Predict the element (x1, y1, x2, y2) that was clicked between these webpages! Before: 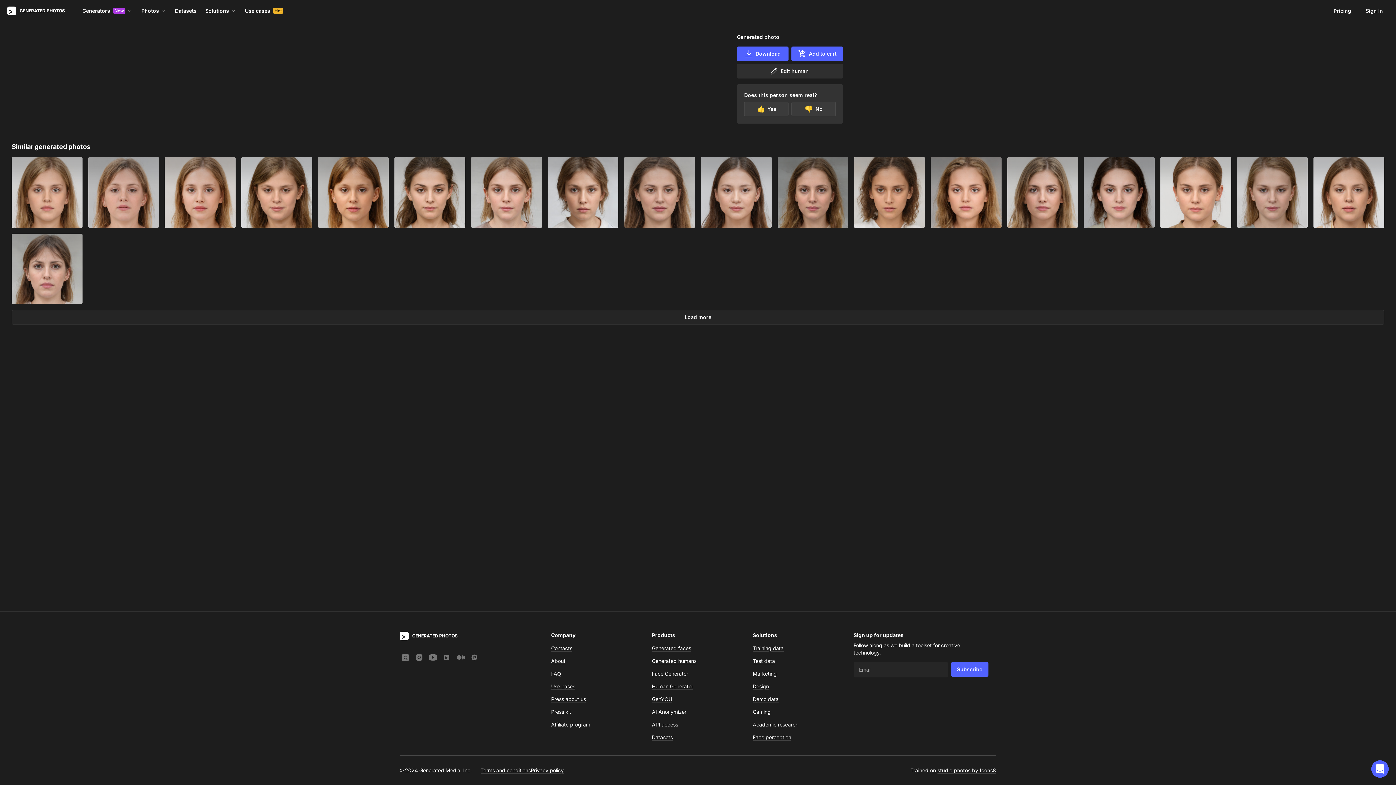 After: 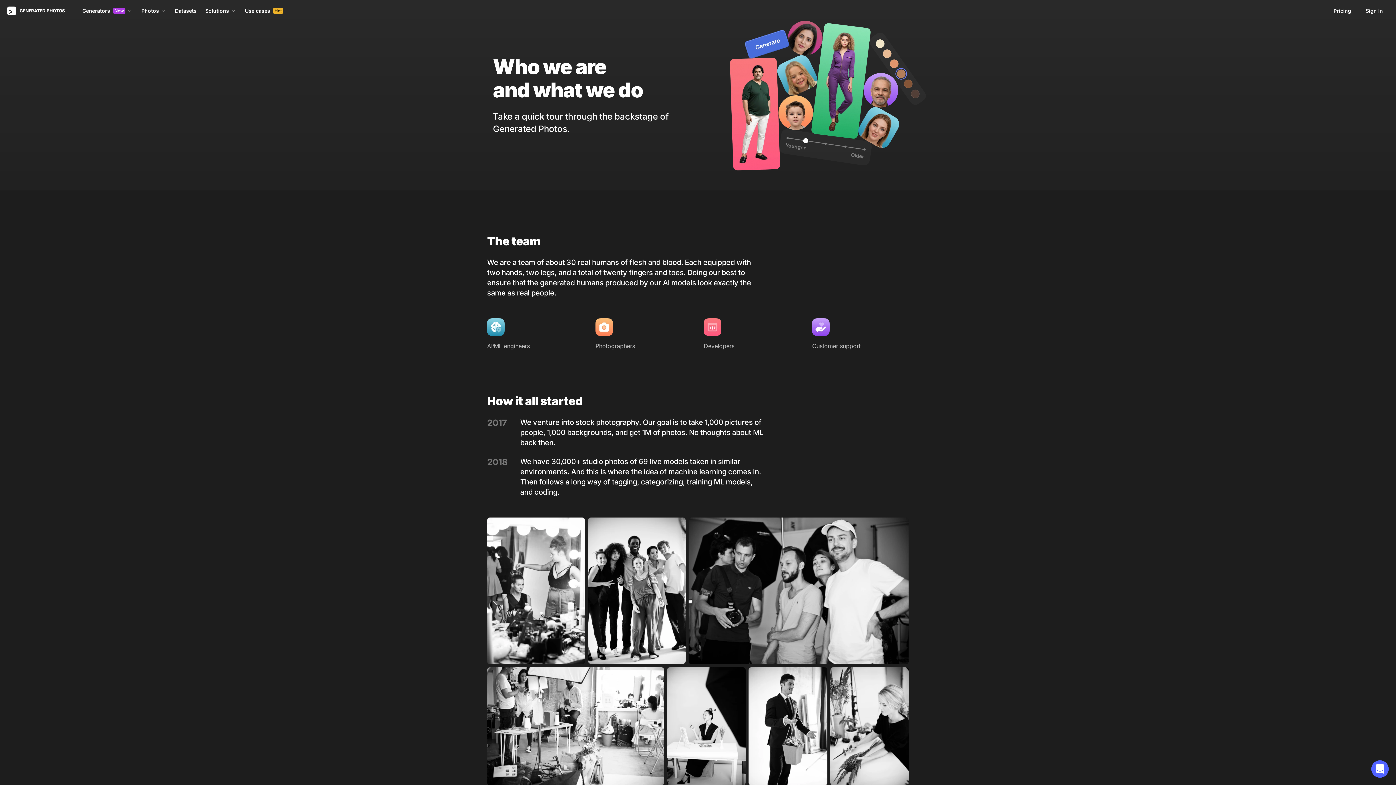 Action: bbox: (551, 658, 565, 664) label: About